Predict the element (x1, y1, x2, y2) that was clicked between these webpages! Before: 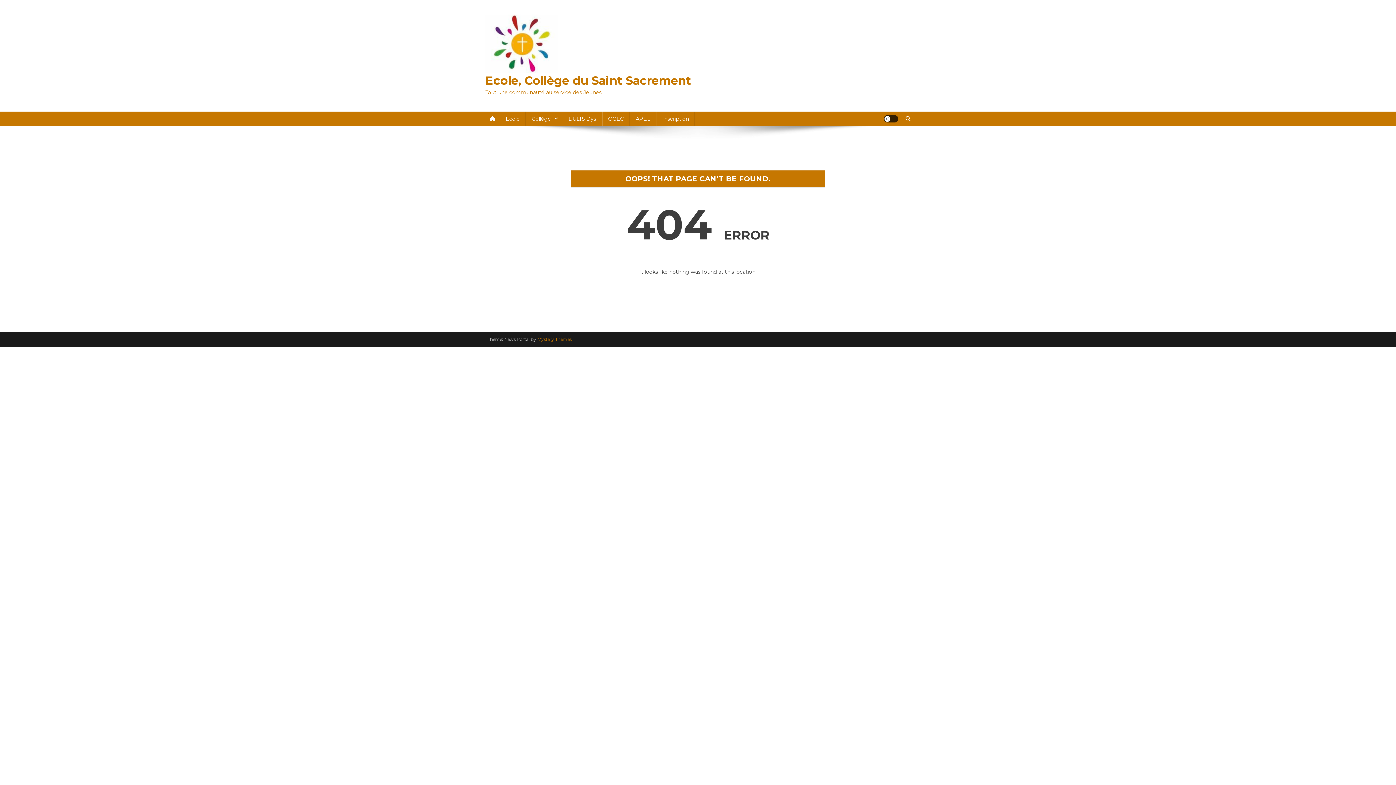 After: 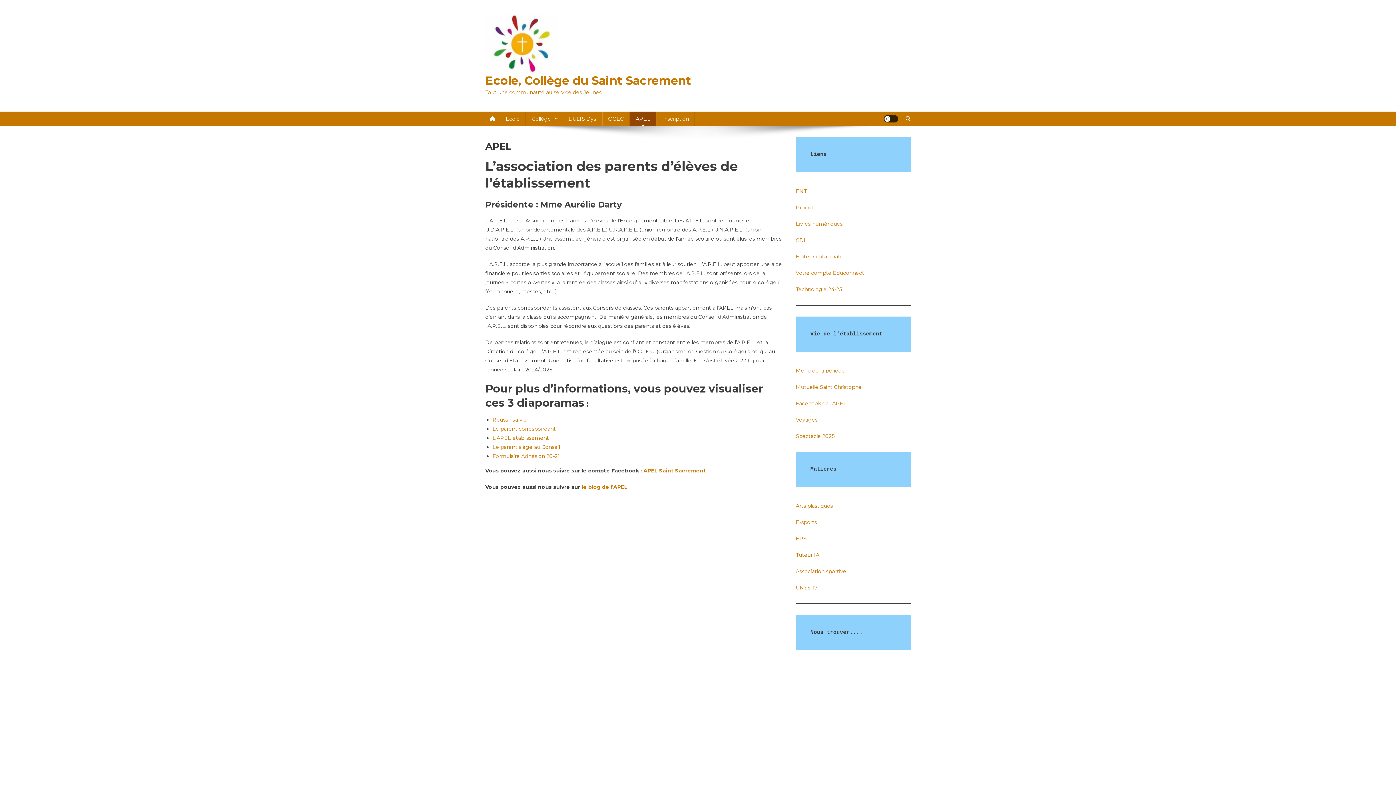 Action: bbox: (630, 111, 656, 126) label: APEL